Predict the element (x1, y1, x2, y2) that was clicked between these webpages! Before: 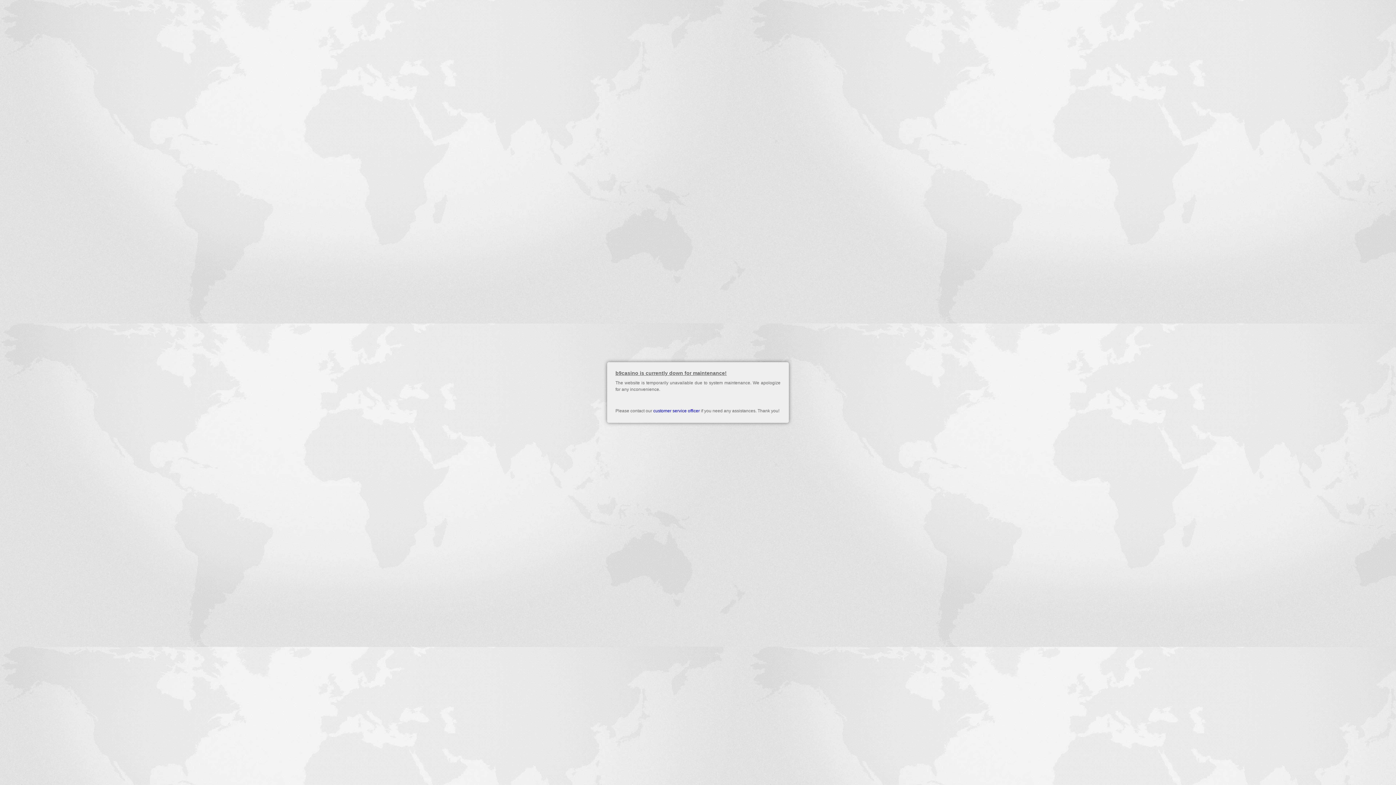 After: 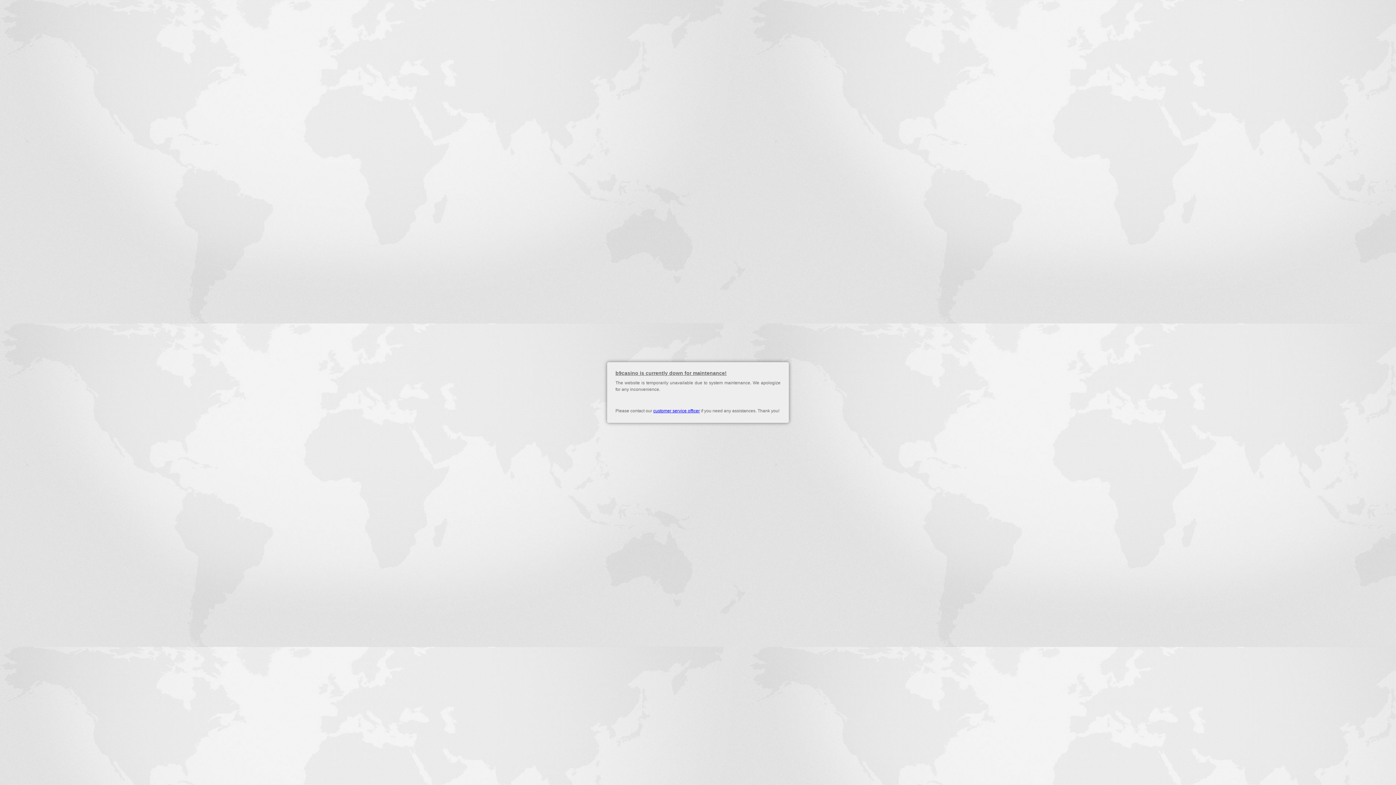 Action: label: customer service officer bbox: (653, 408, 700, 413)